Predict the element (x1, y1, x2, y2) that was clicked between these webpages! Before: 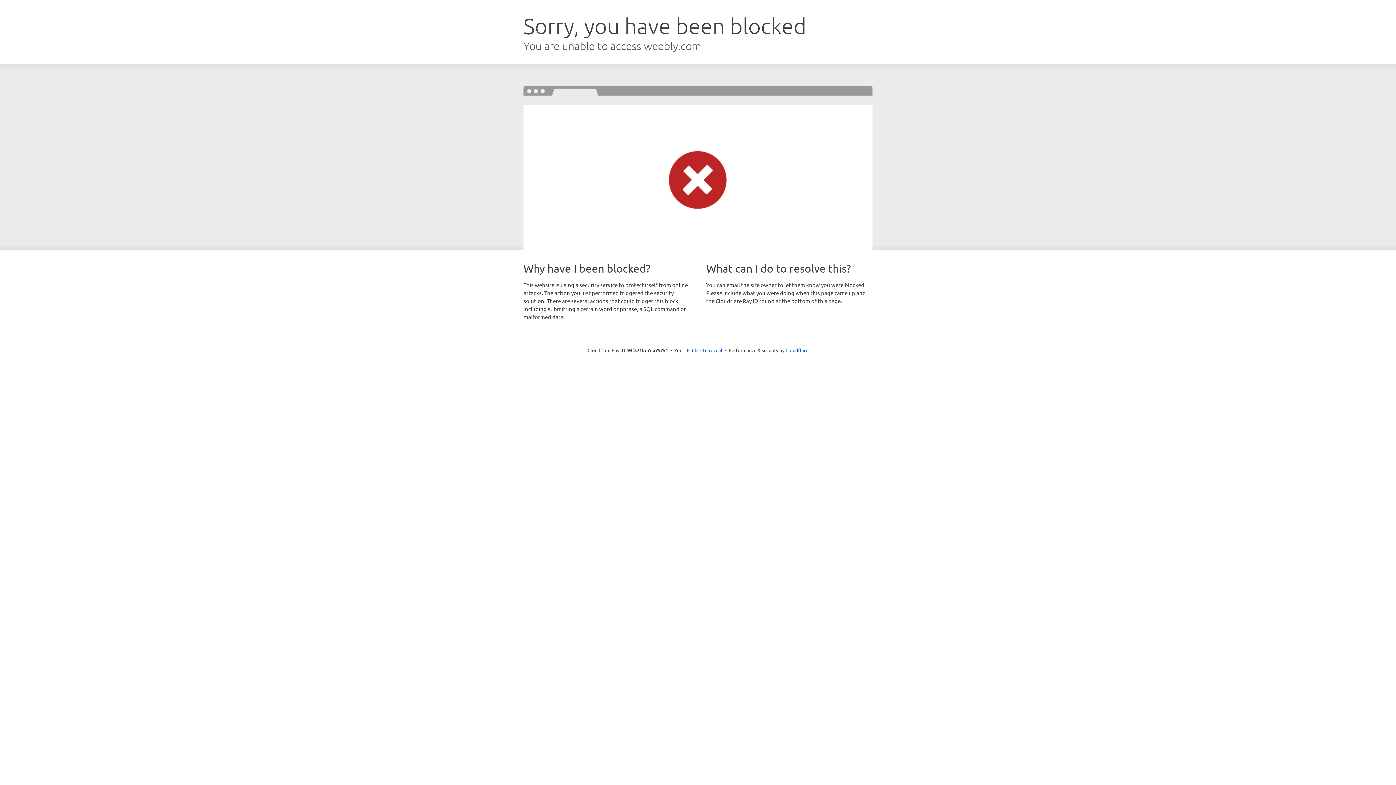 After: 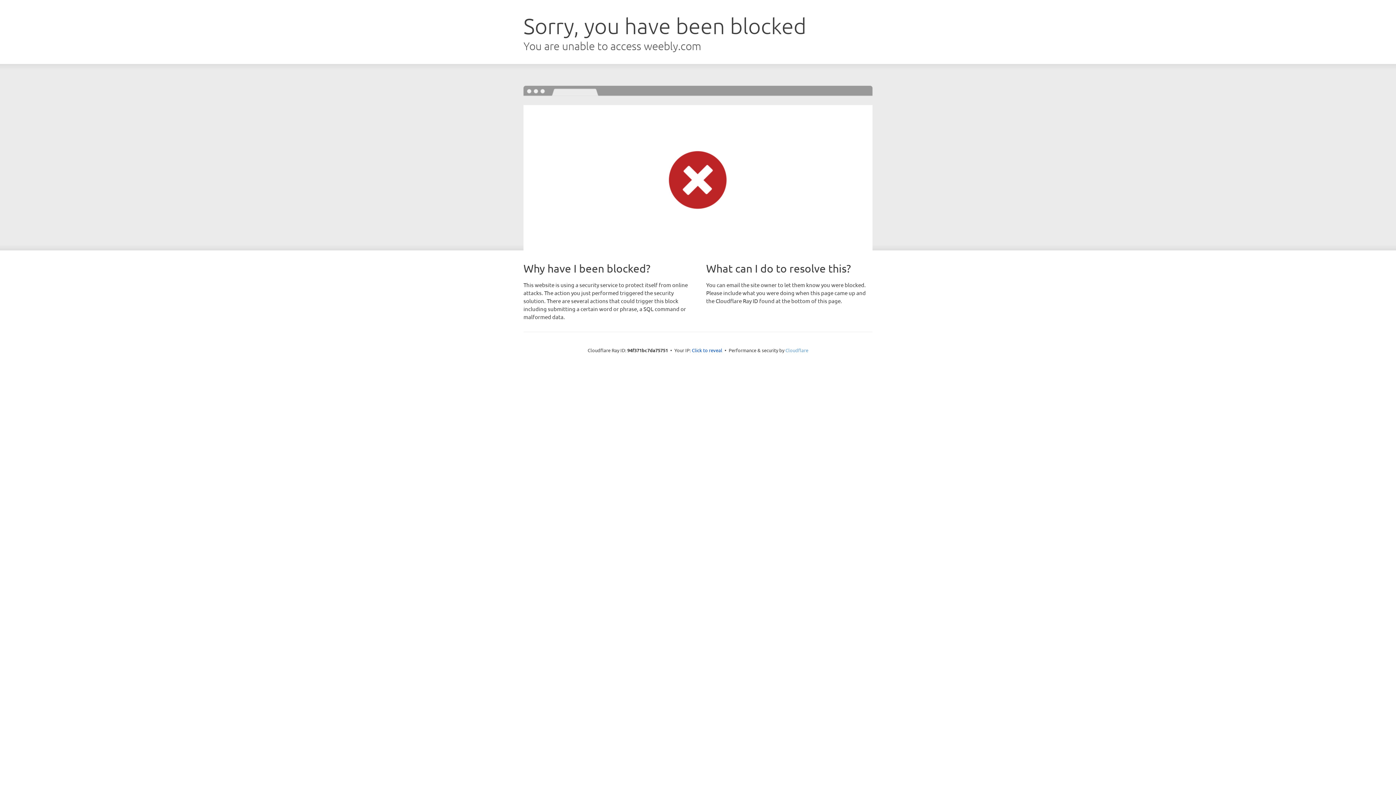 Action: label: Cloudflare bbox: (785, 347, 808, 353)